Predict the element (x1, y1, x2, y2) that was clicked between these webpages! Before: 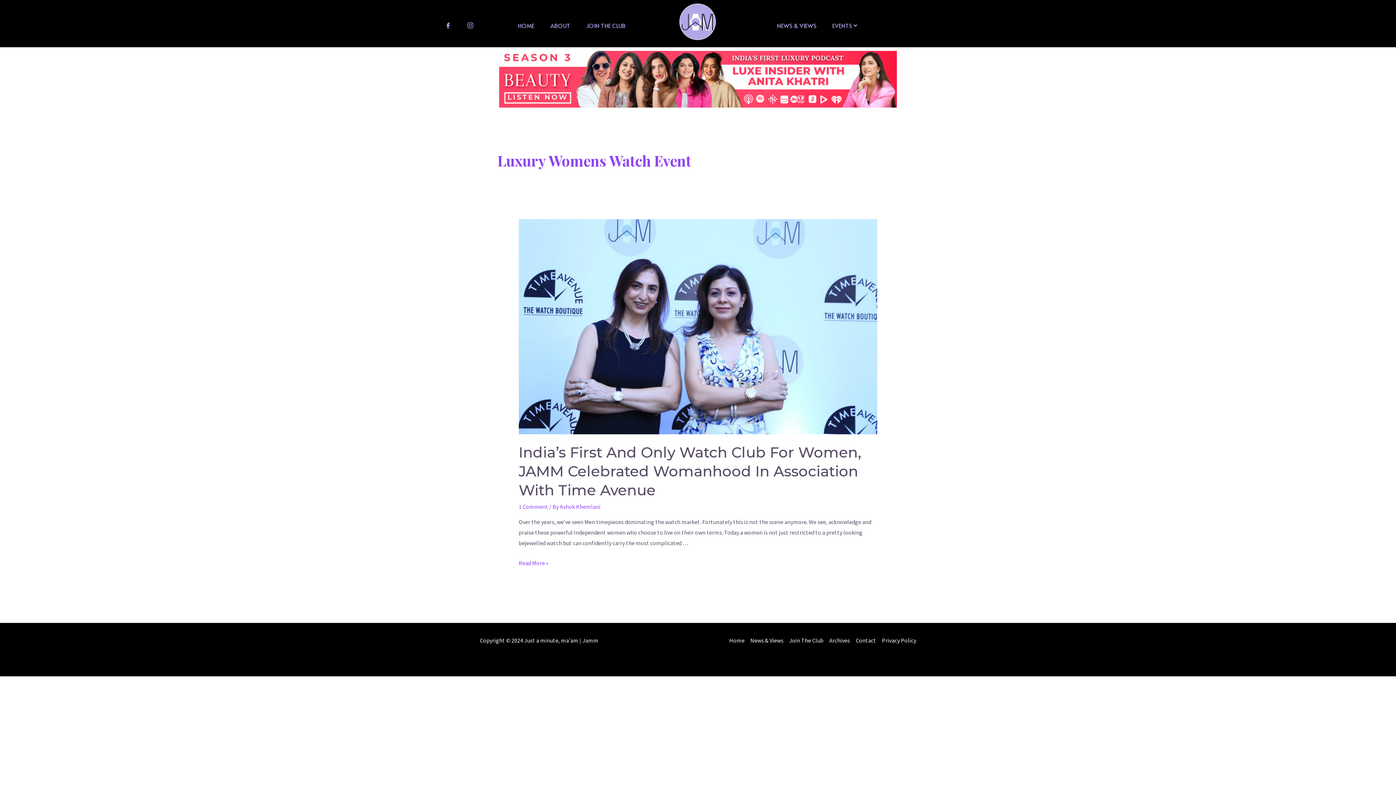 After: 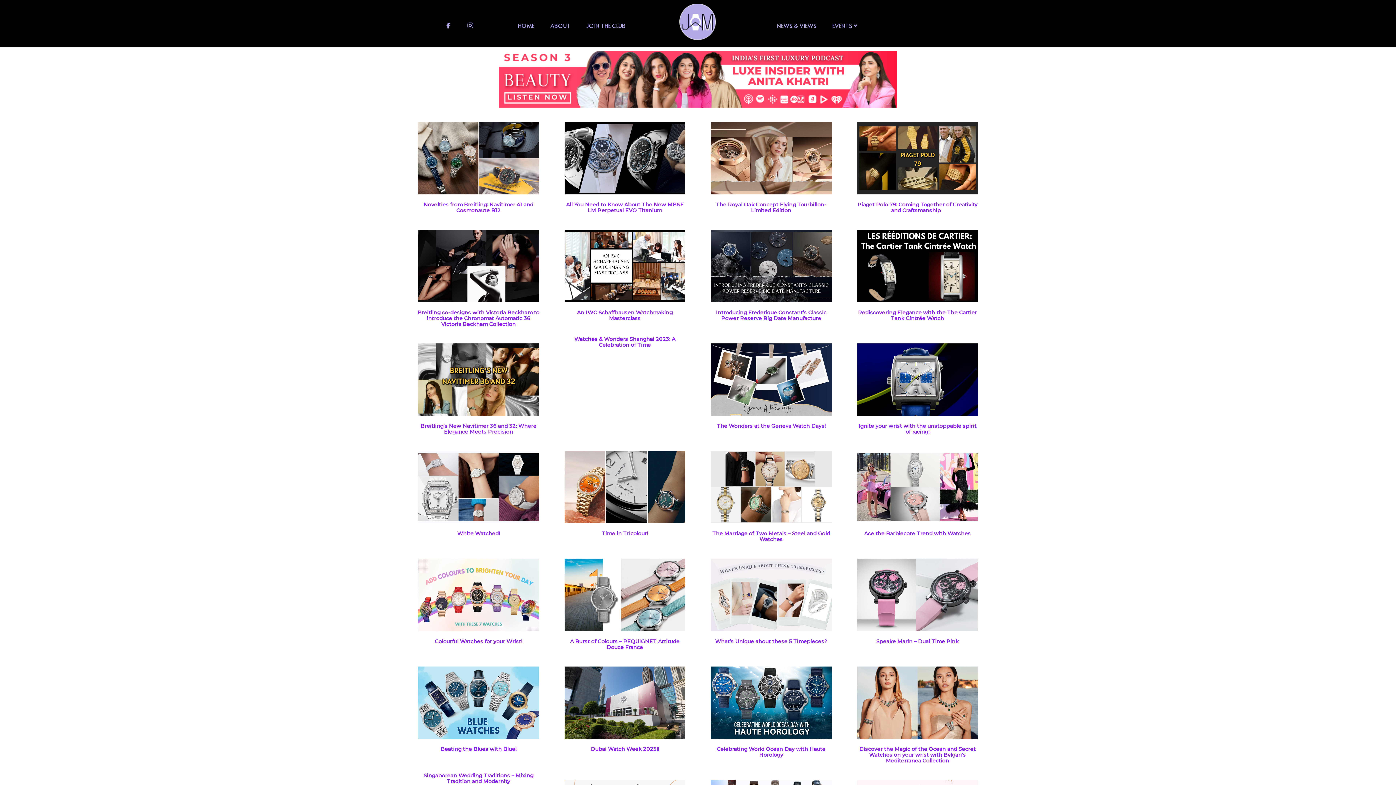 Action: label: Archives bbox: (826, 635, 853, 646)